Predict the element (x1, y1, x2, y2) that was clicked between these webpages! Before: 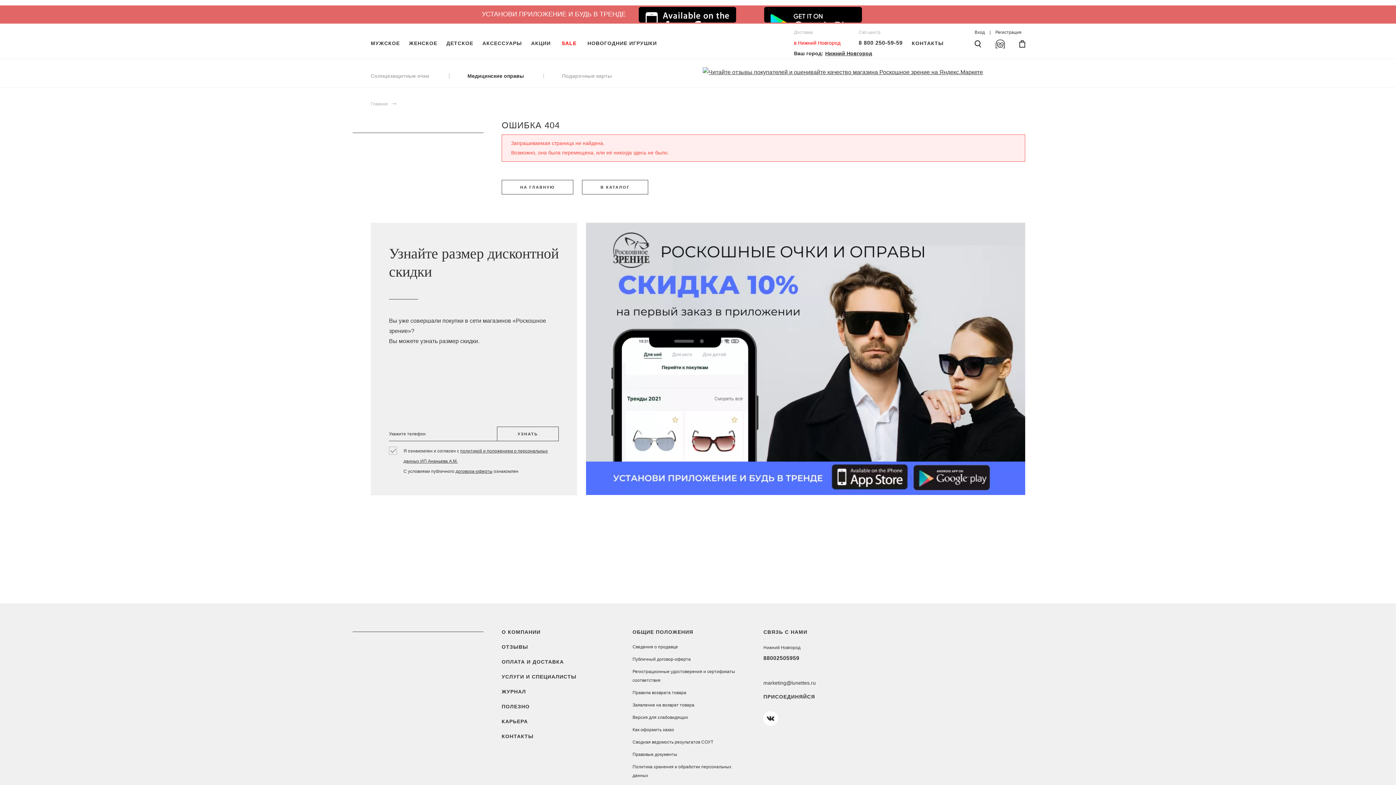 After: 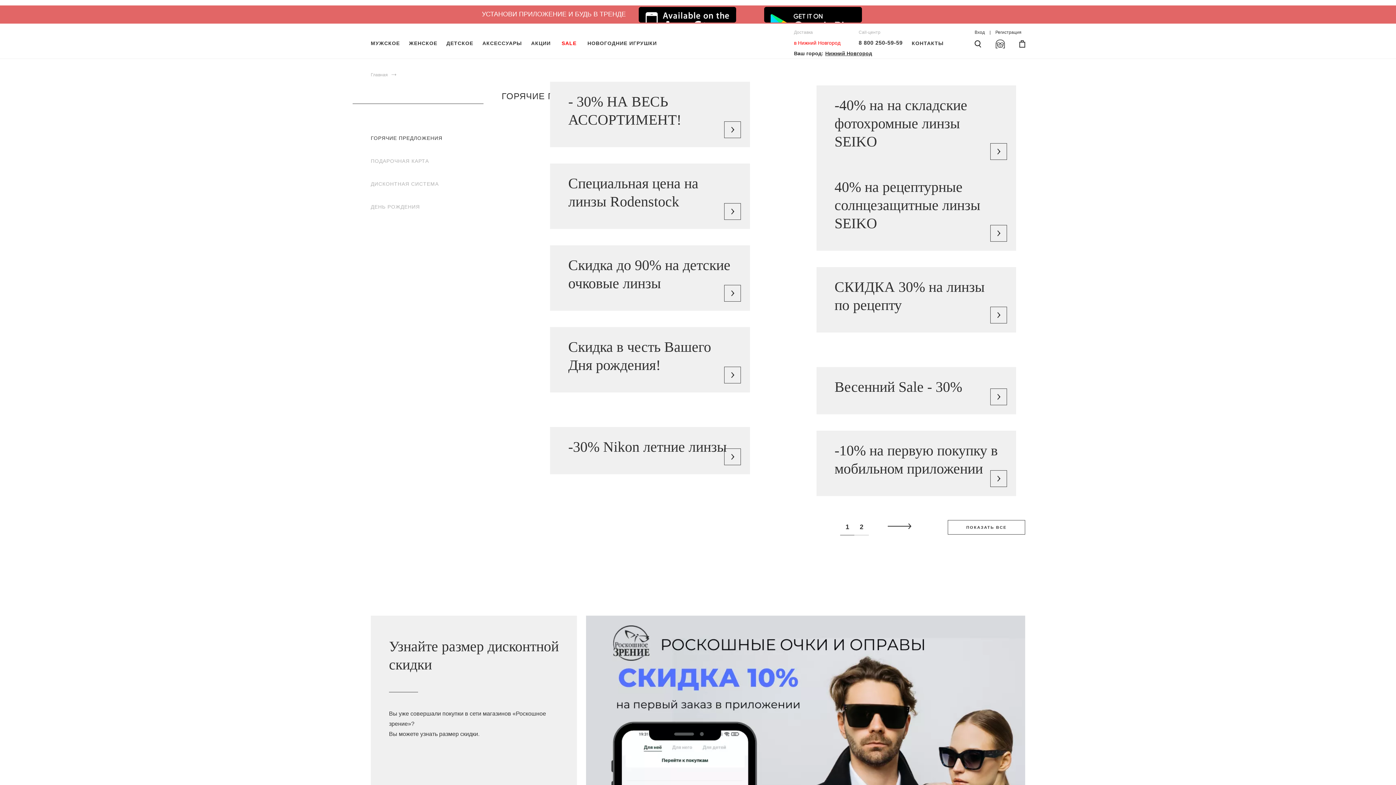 Action: bbox: (531, 40, 550, 46) label: АКЦИИ